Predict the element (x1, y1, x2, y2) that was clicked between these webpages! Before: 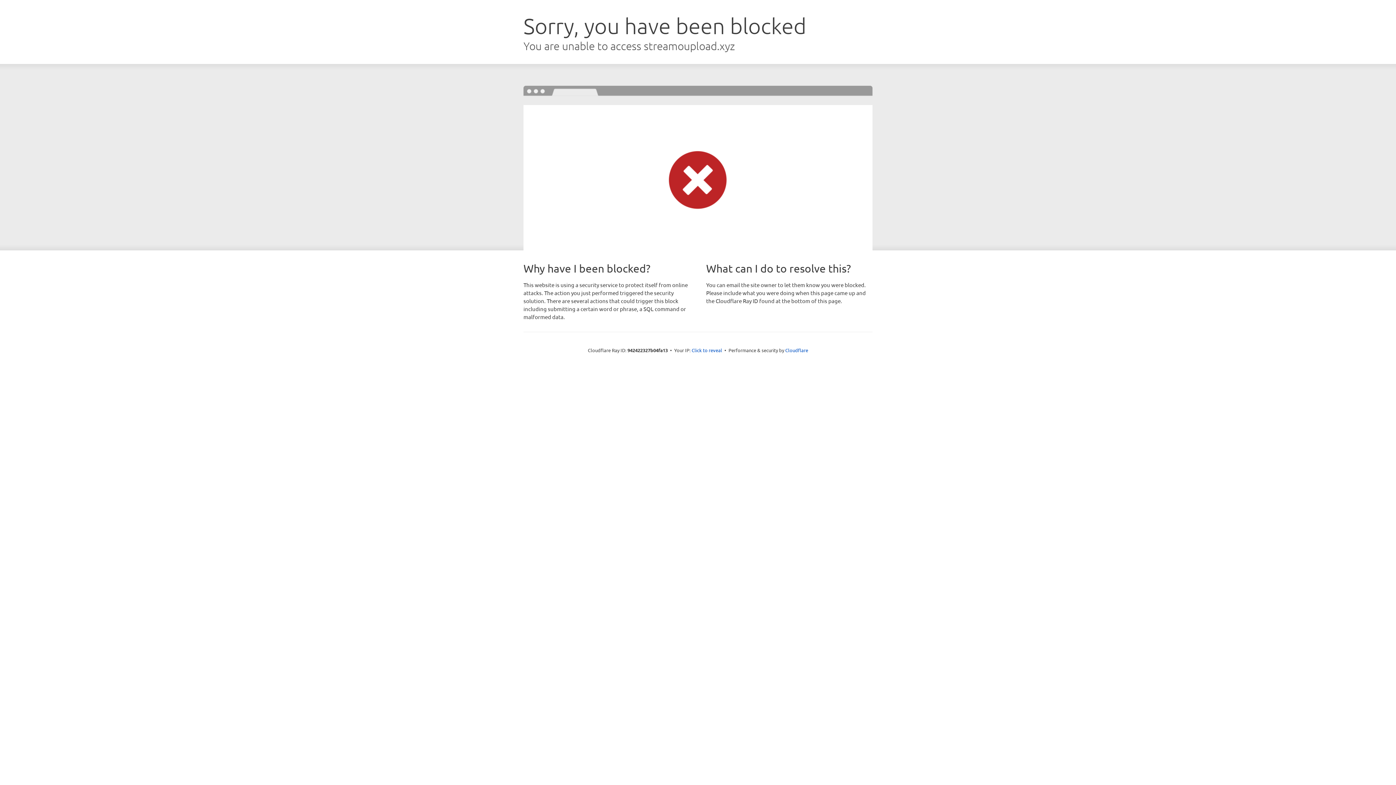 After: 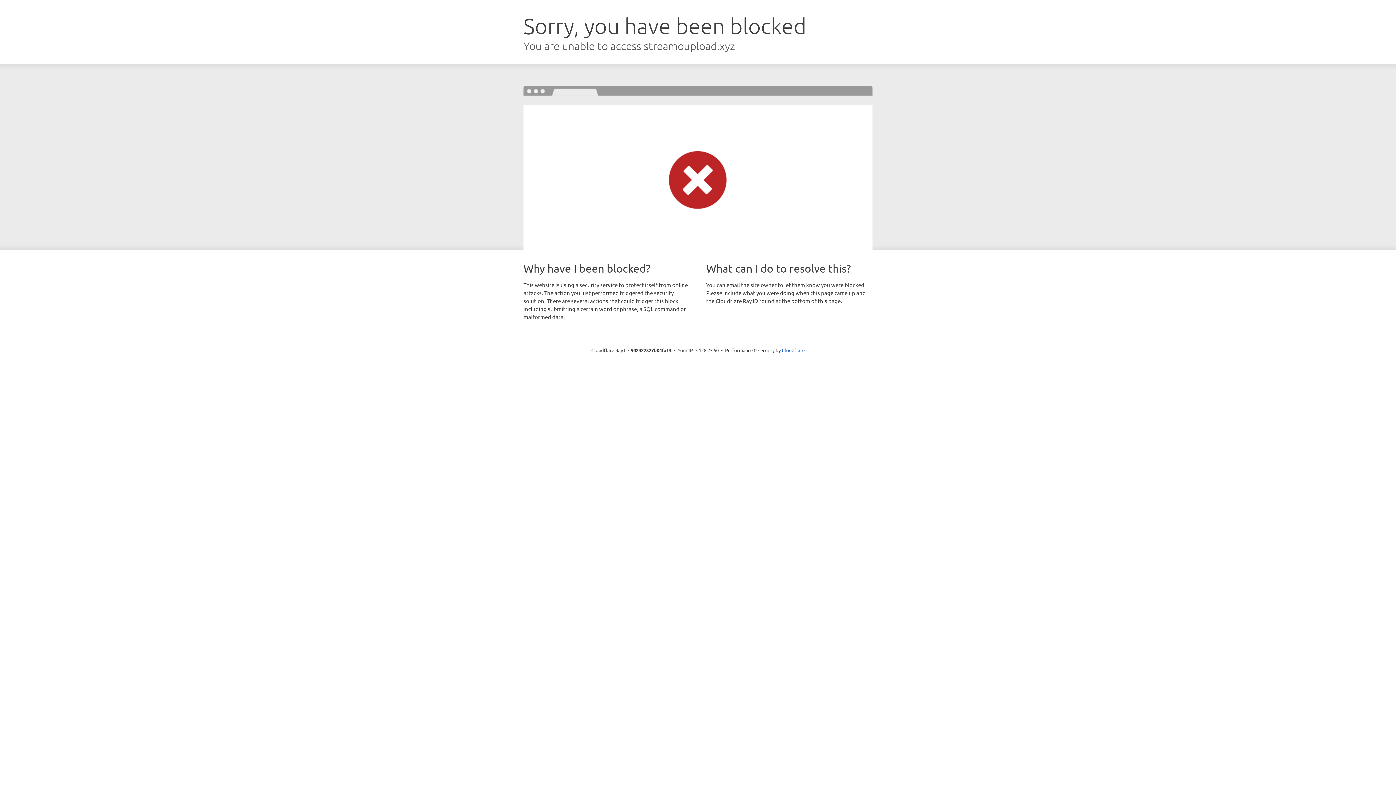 Action: label: Click to reveal bbox: (691, 346, 722, 353)